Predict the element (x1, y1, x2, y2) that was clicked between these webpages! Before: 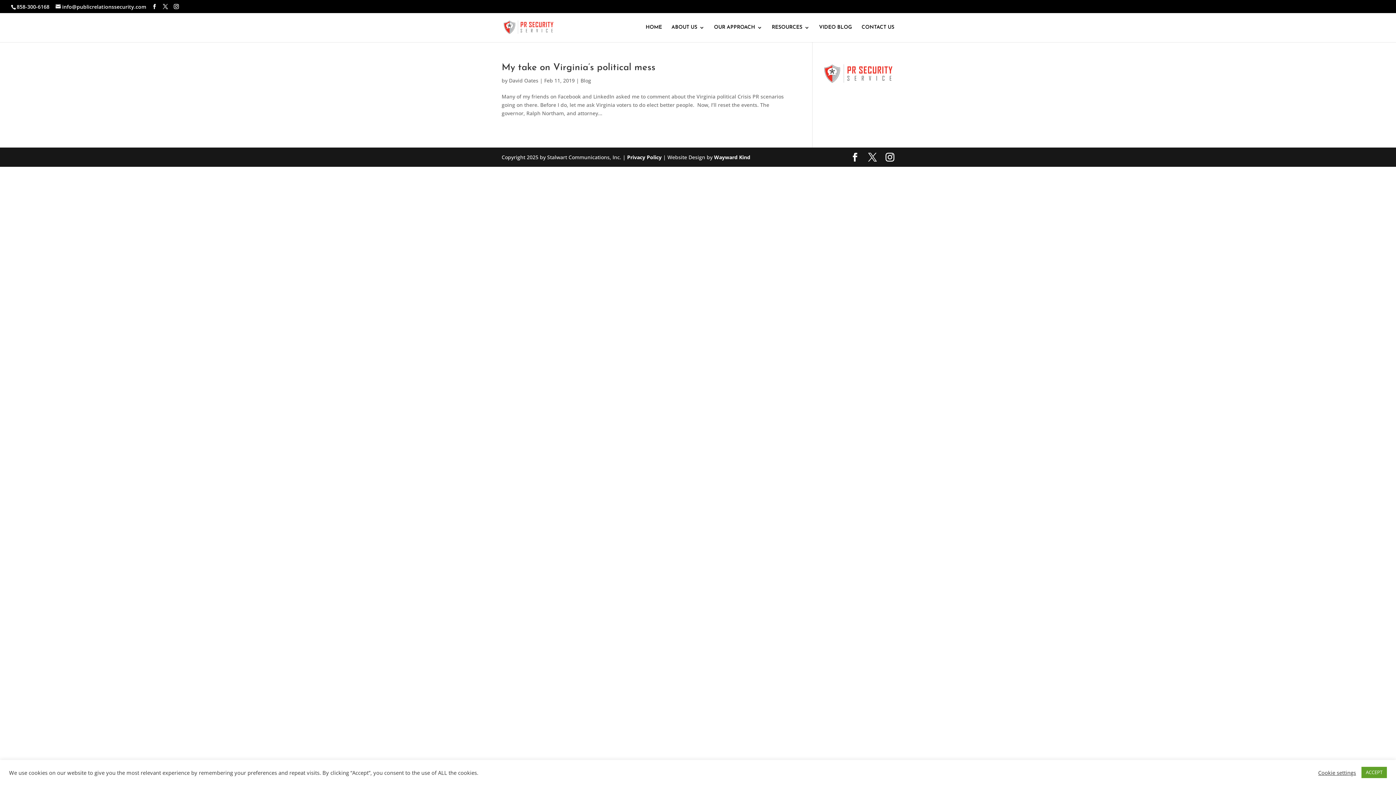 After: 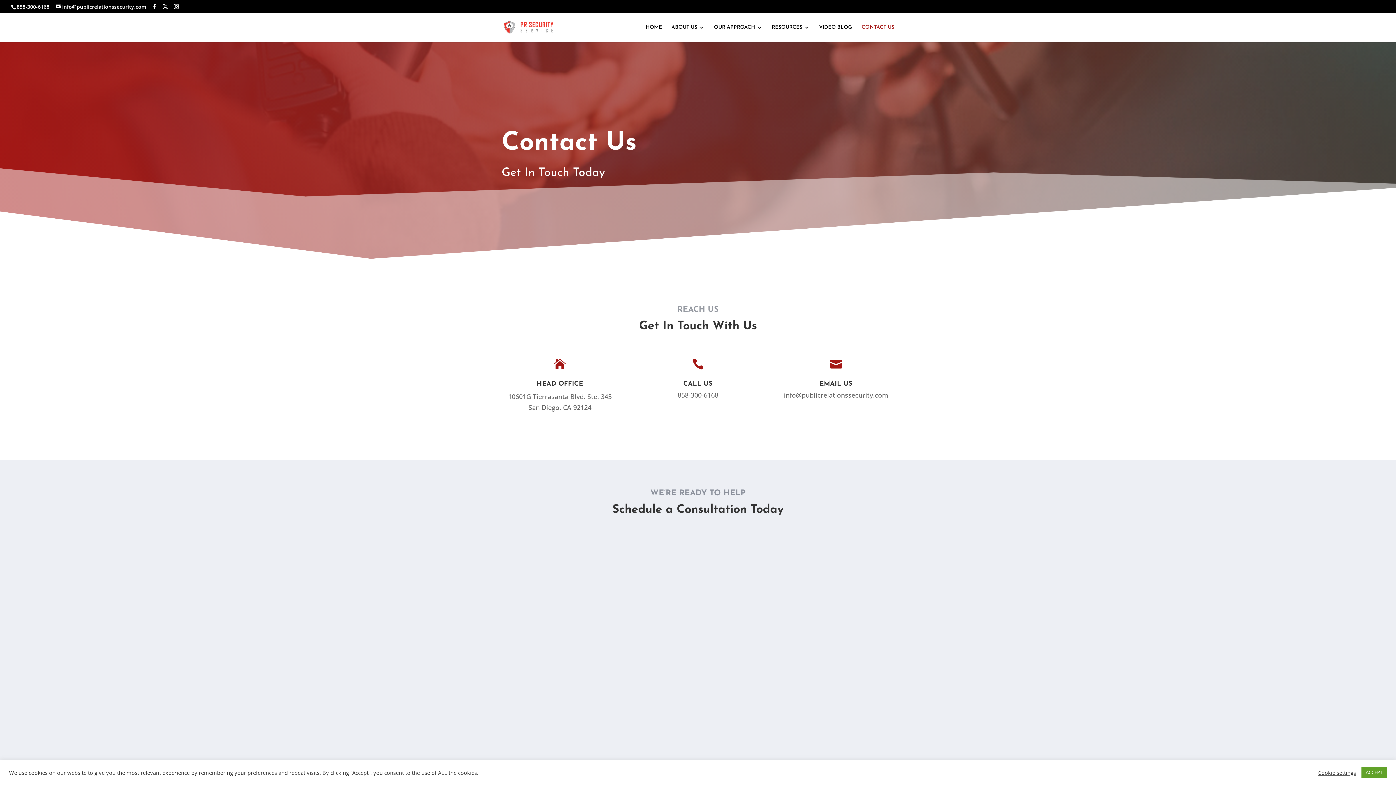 Action: label: CONTACT US bbox: (861, 25, 894, 42)